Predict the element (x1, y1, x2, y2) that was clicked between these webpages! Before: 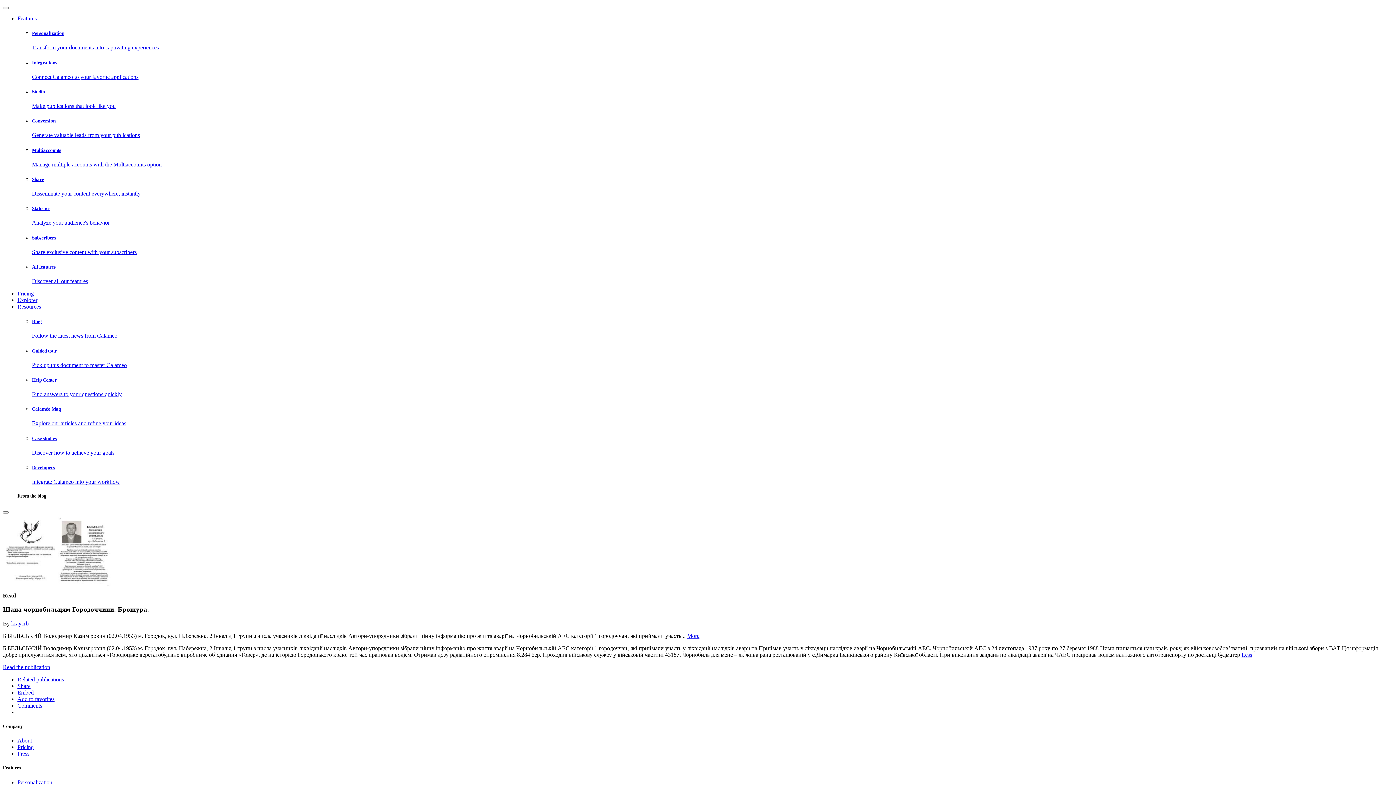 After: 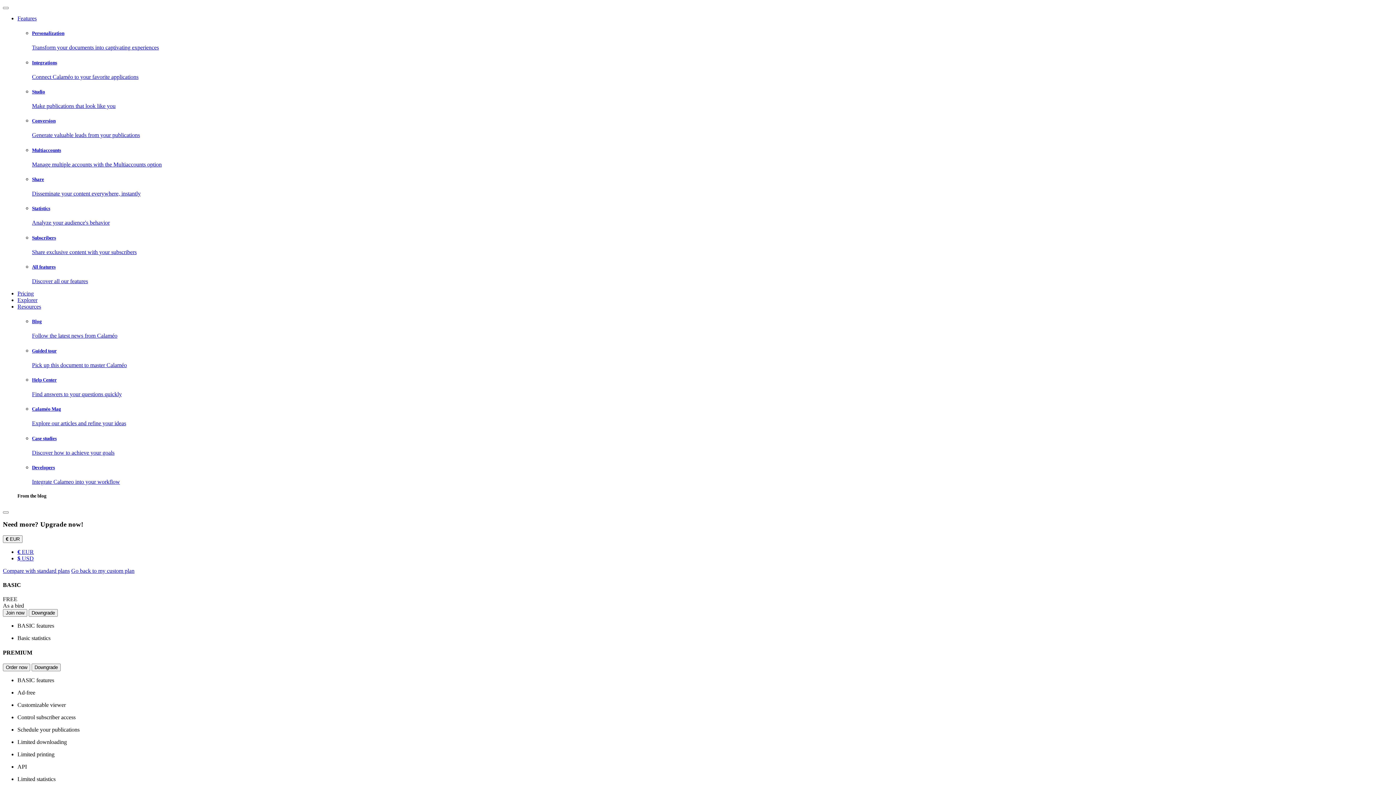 Action: bbox: (17, 290, 33, 296) label: Pricing